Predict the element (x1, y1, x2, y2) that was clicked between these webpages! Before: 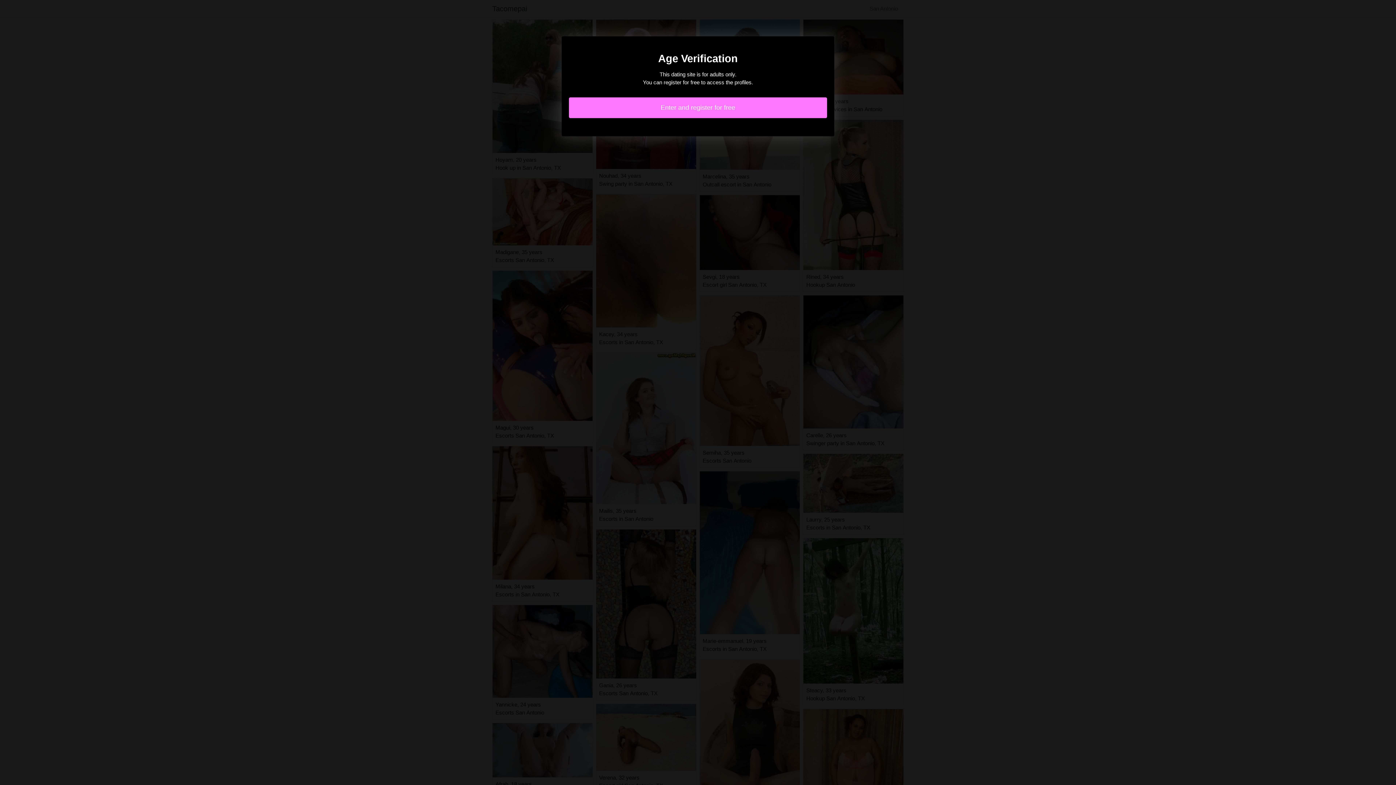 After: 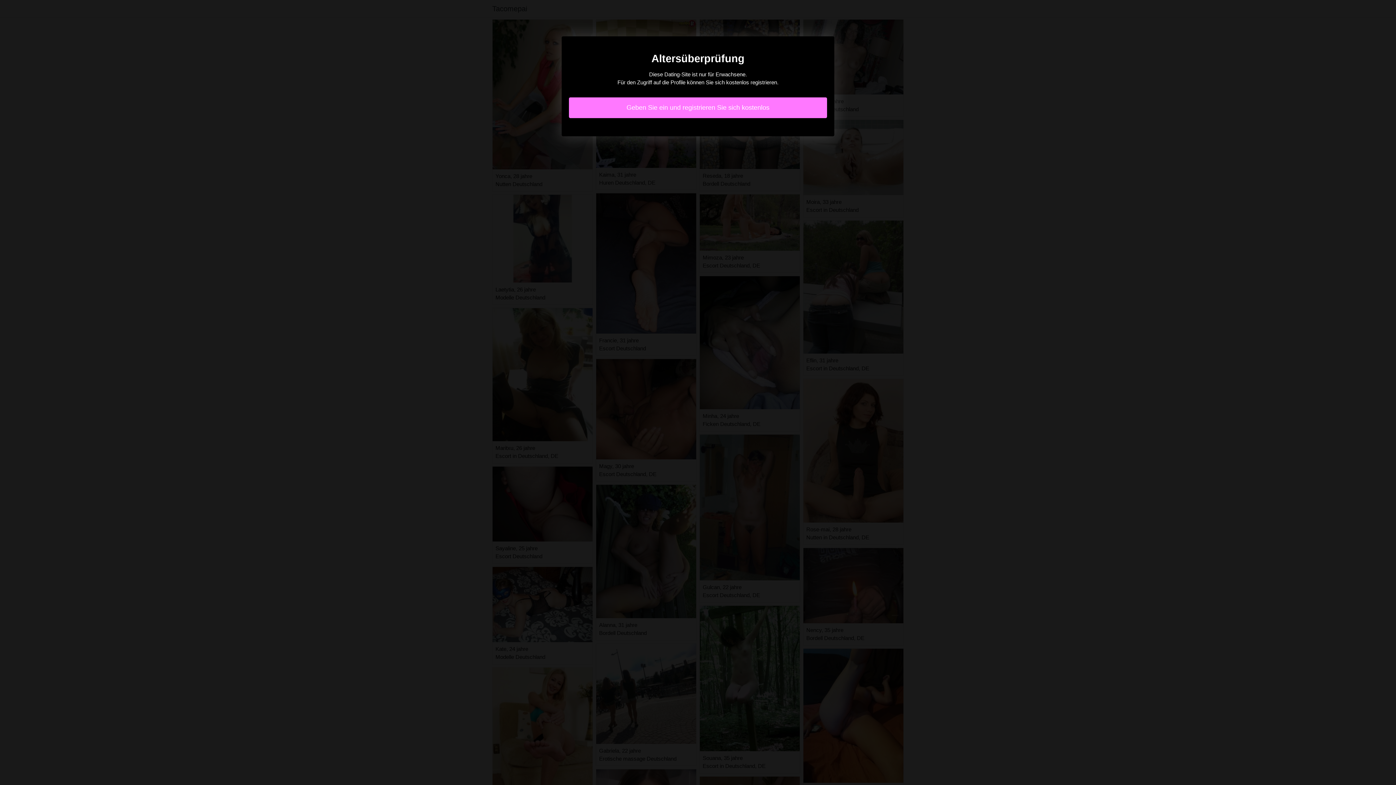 Action: label: Enter and register for free bbox: (569, 97, 827, 118)